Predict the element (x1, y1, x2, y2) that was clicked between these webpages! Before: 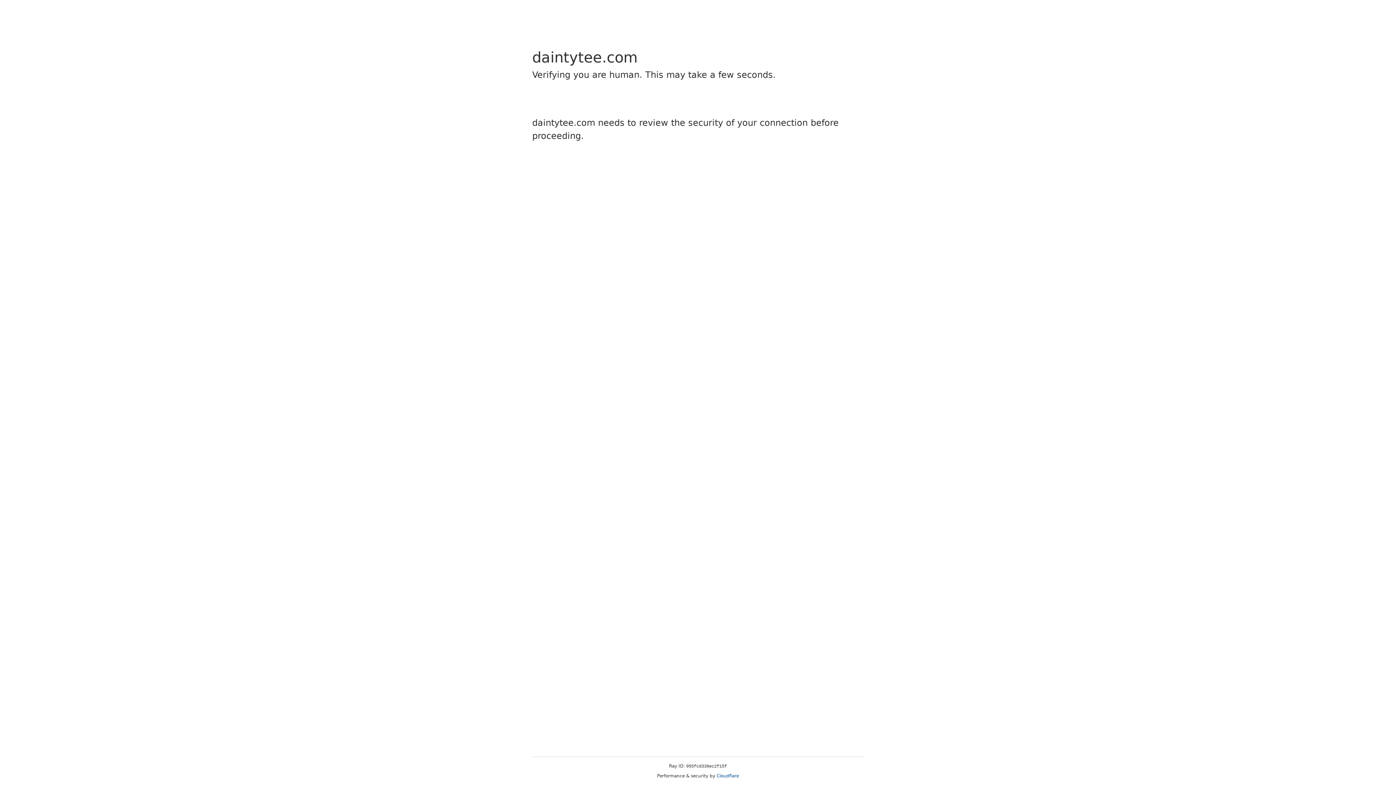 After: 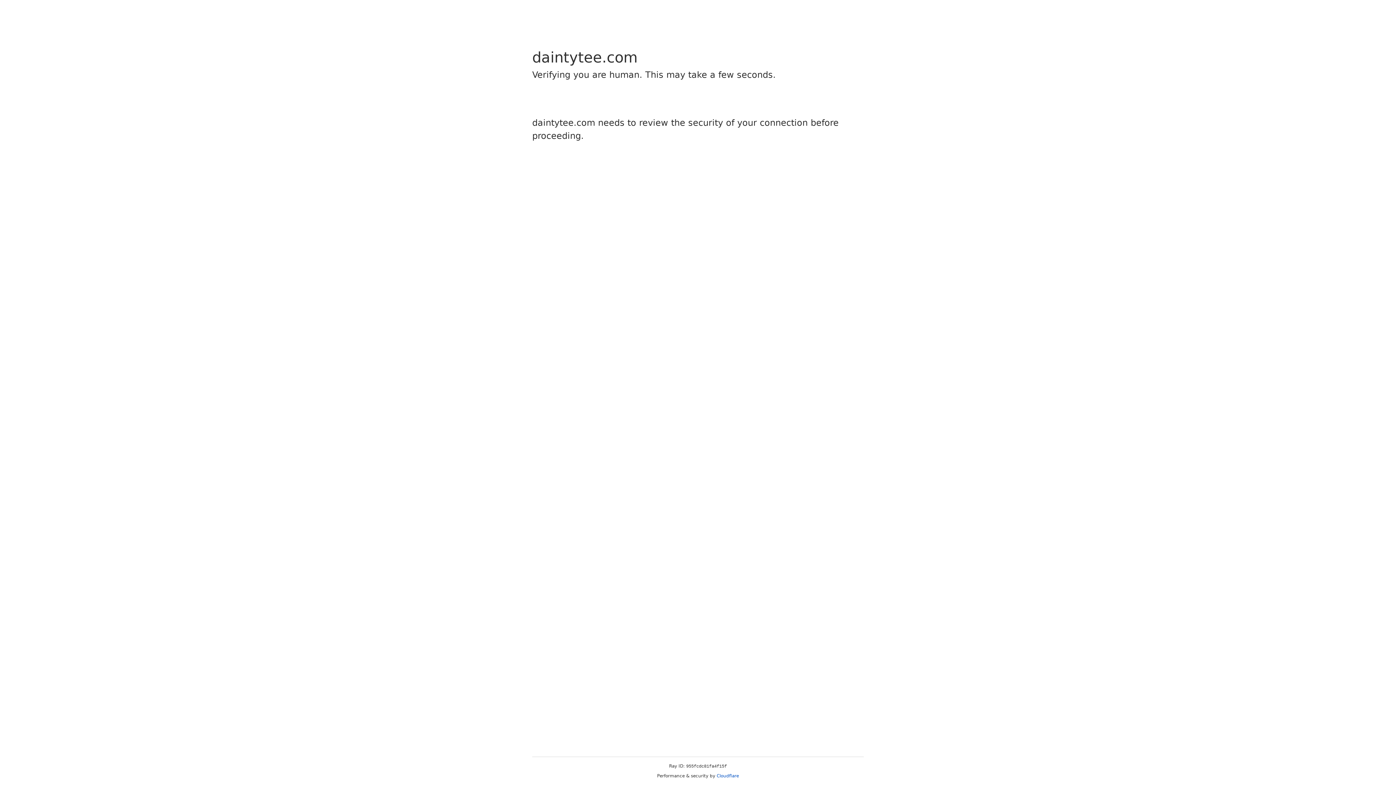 Action: label: Cloudflare bbox: (716, 773, 739, 778)